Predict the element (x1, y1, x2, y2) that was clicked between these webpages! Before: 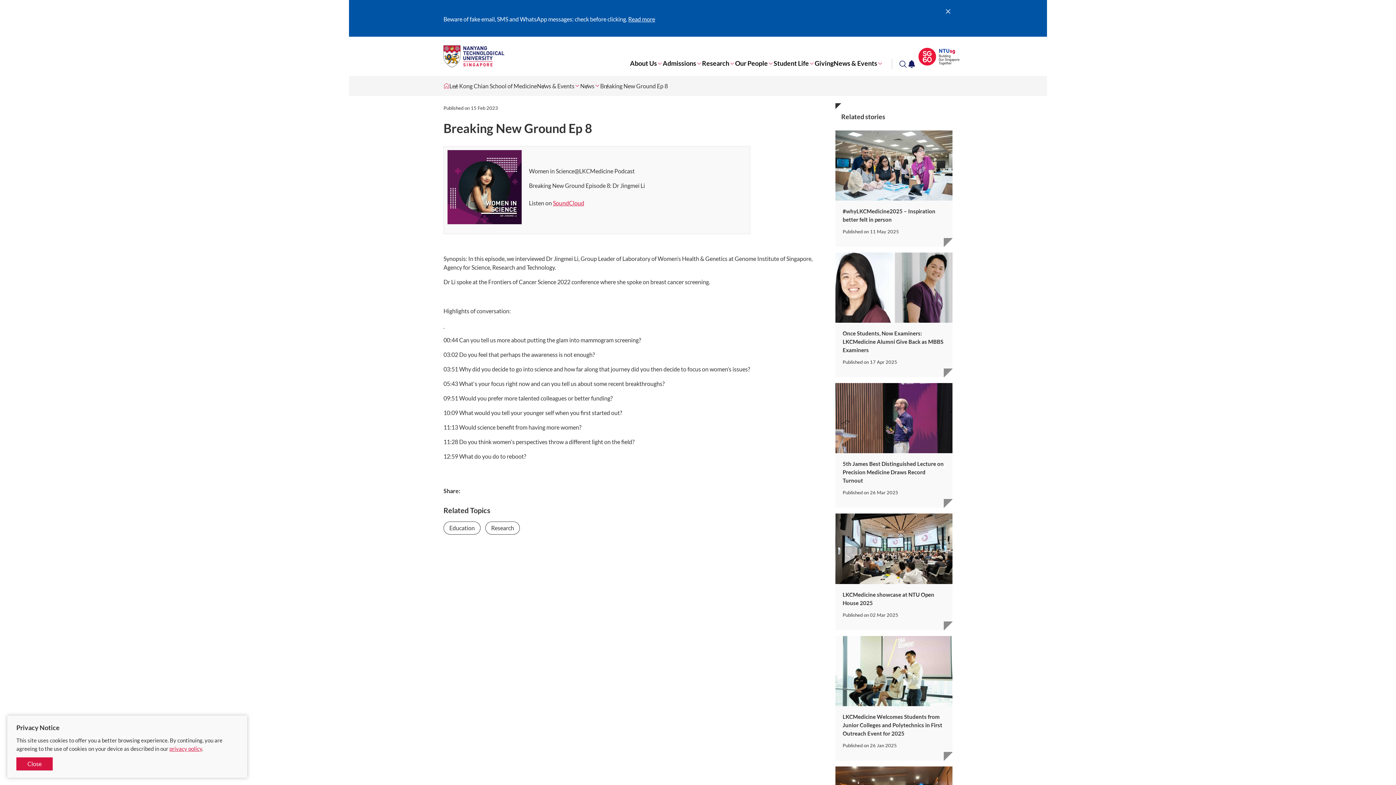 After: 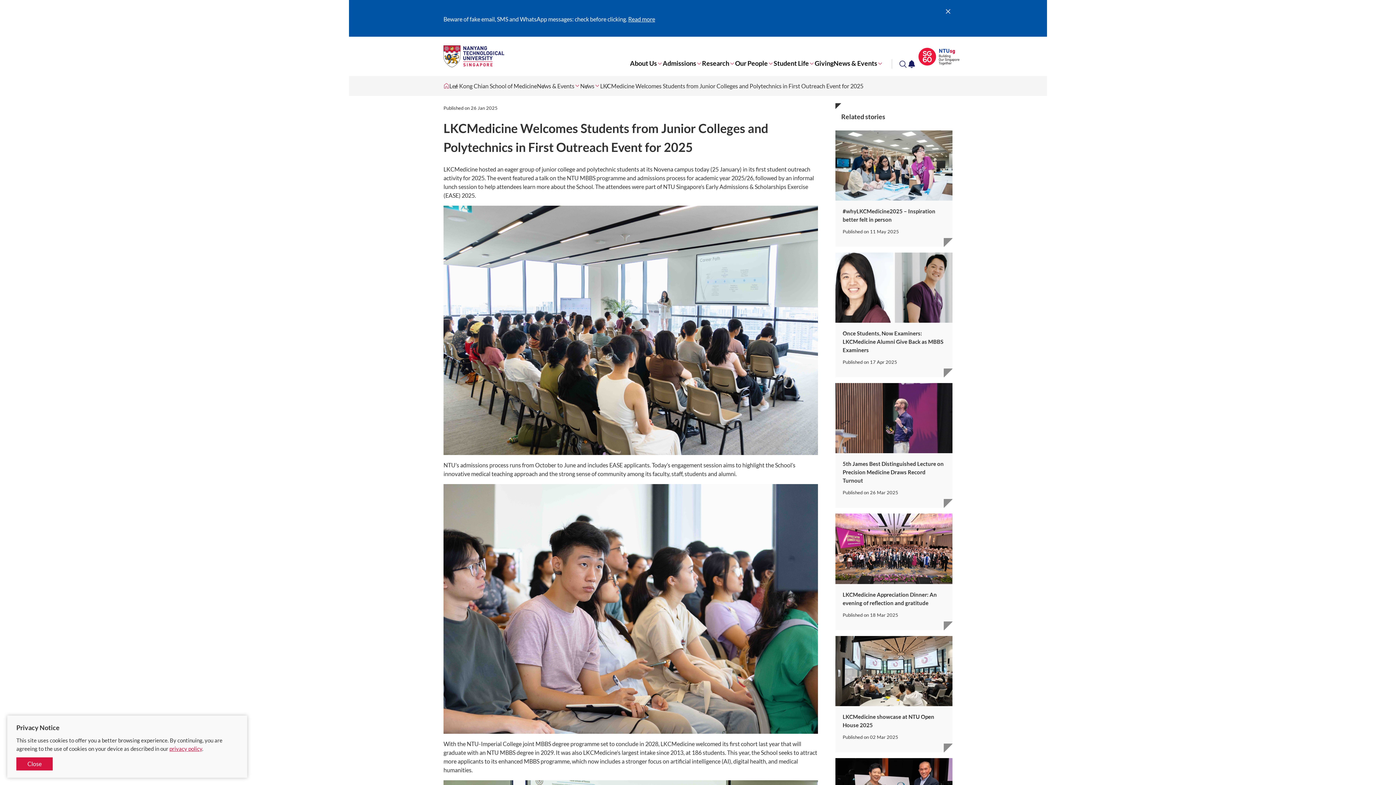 Action: bbox: (835, 636, 952, 761) label: LKCMedicine Welcomes Students from Junior Colleges and Polytechnics in First Outreach Event for 2025
Published on 
26 Jan 2025